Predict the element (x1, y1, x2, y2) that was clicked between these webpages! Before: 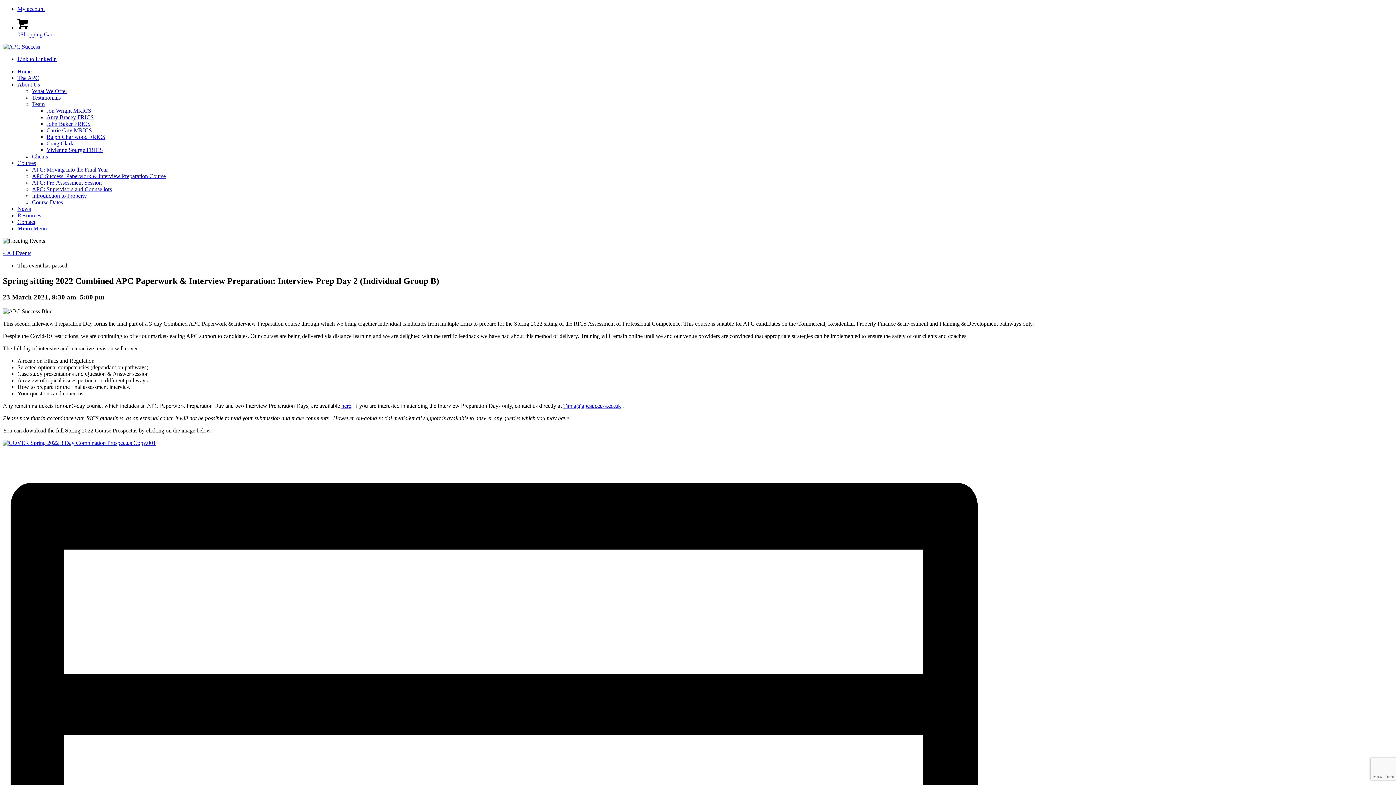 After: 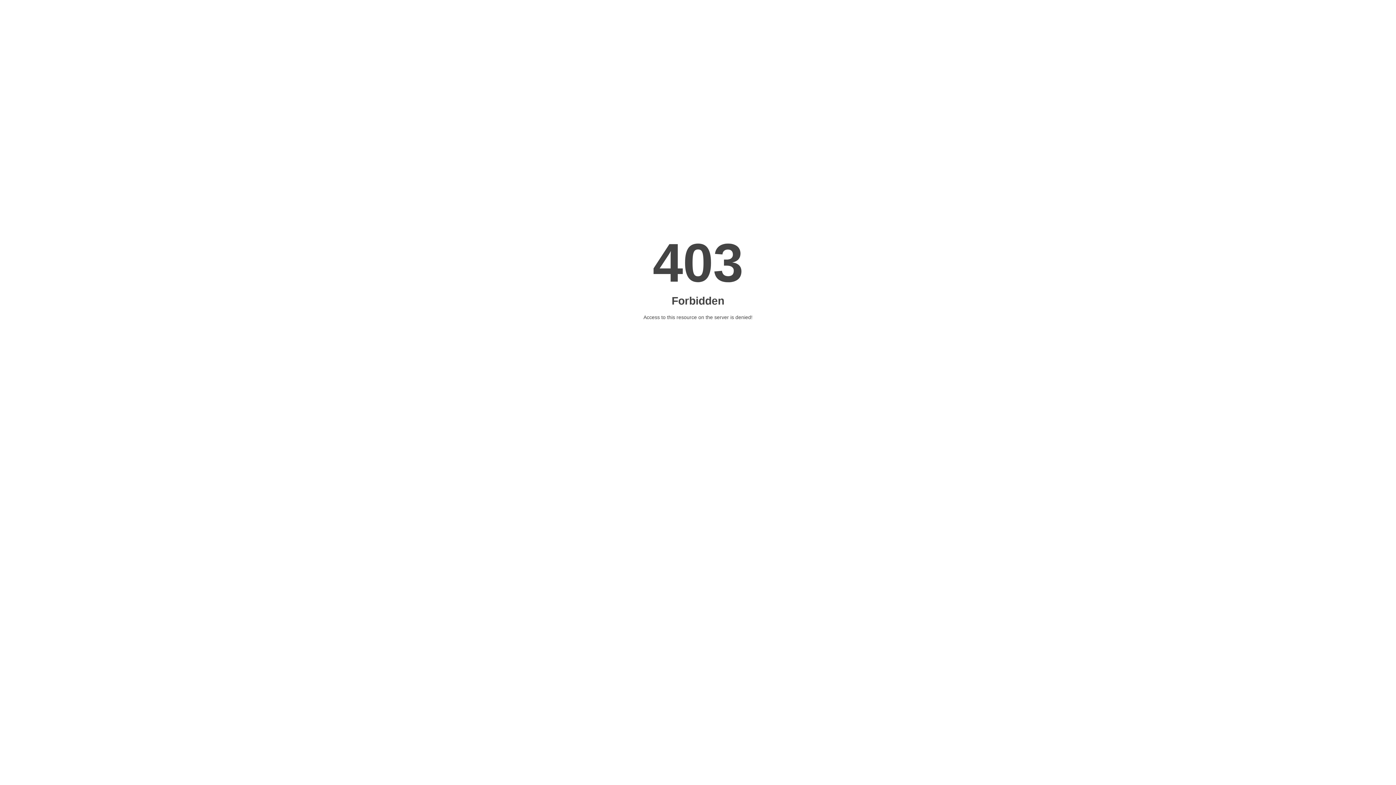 Action: bbox: (17, 5, 44, 12) label: My account